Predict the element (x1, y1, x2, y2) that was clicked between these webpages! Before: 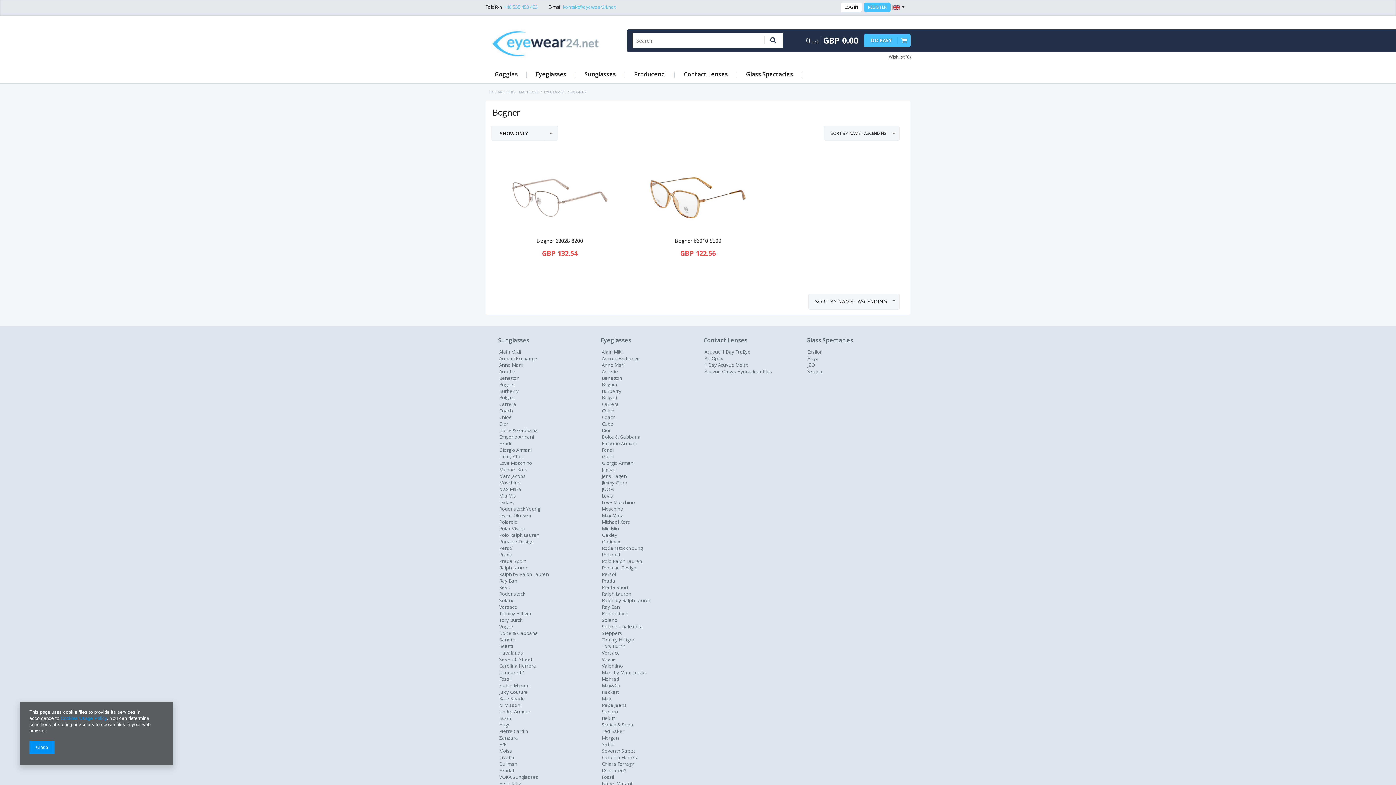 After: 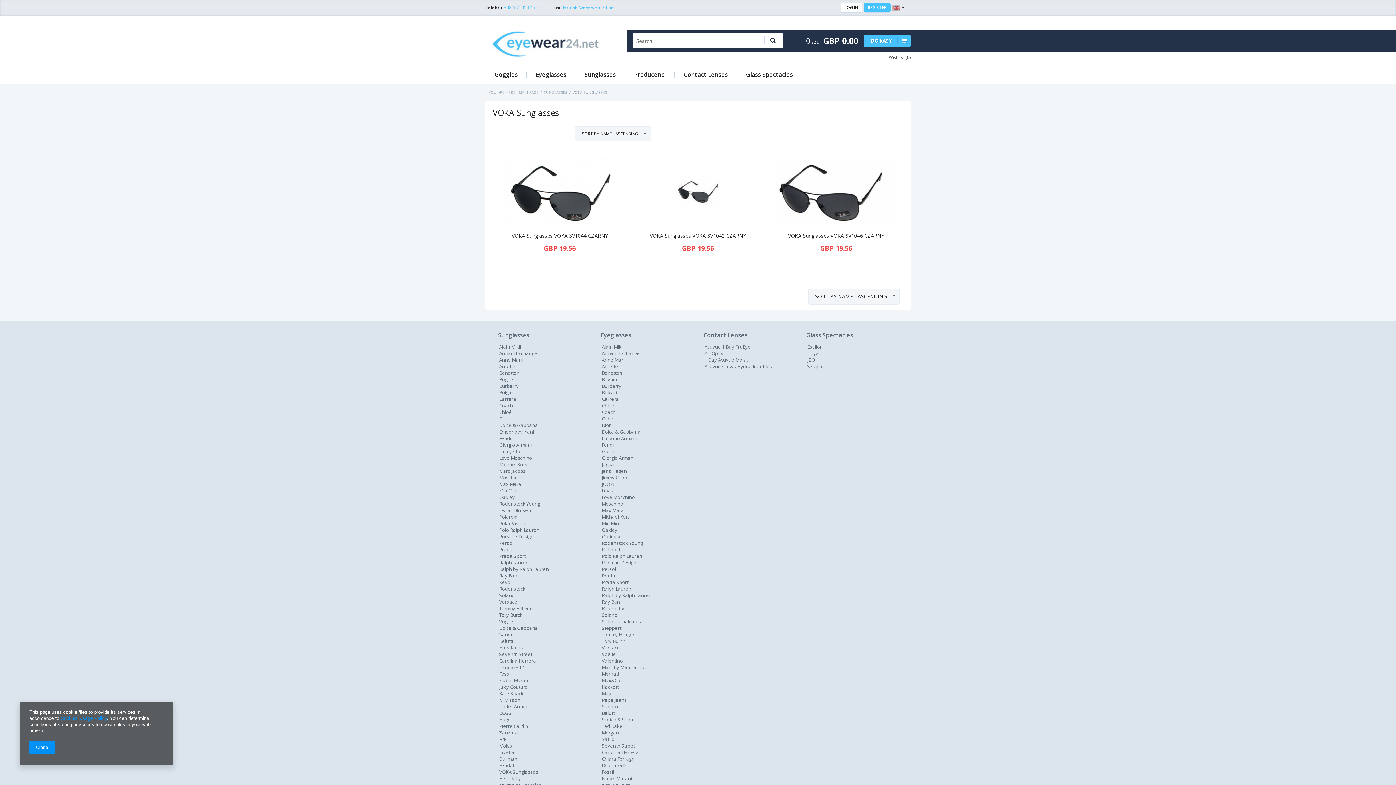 Action: label: VOKA Sunglasses bbox: (499, 774, 538, 780)